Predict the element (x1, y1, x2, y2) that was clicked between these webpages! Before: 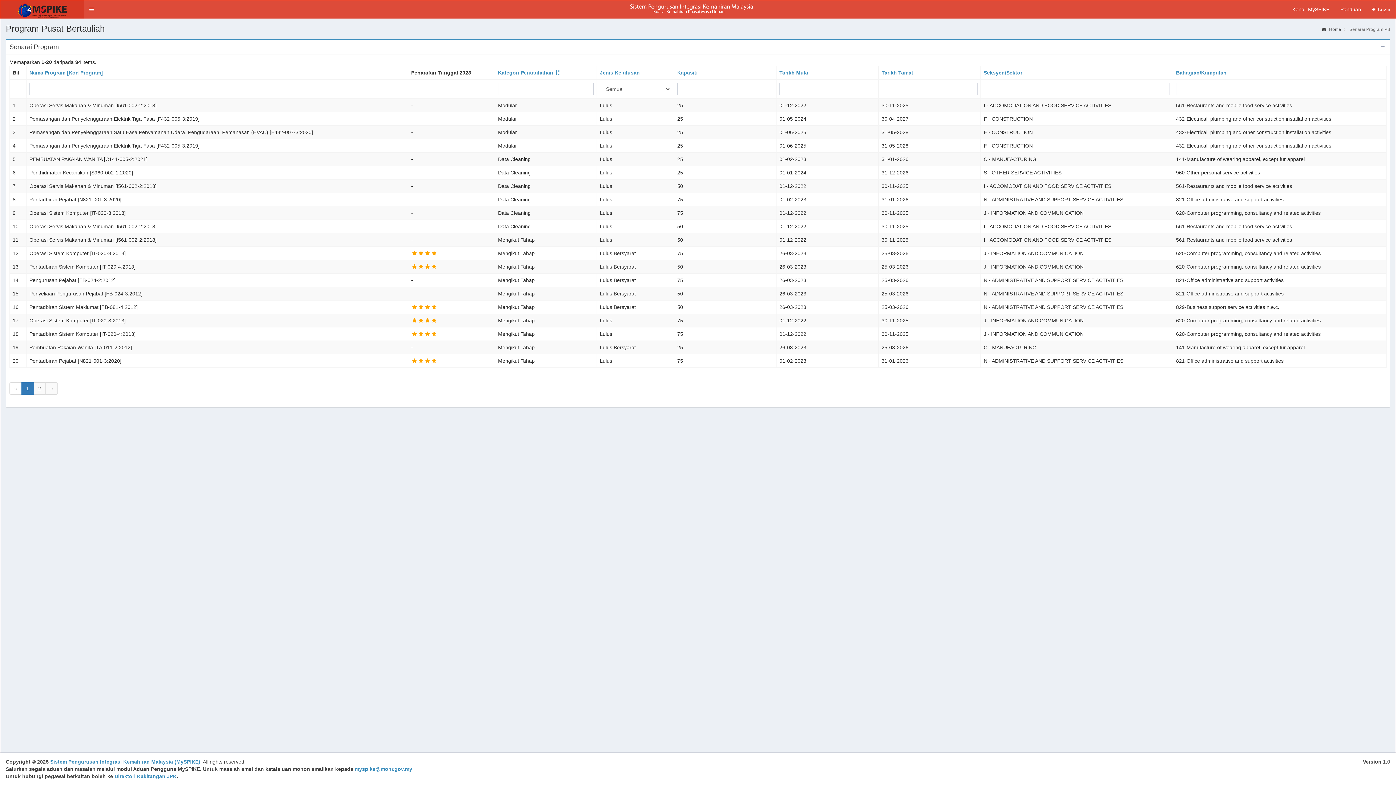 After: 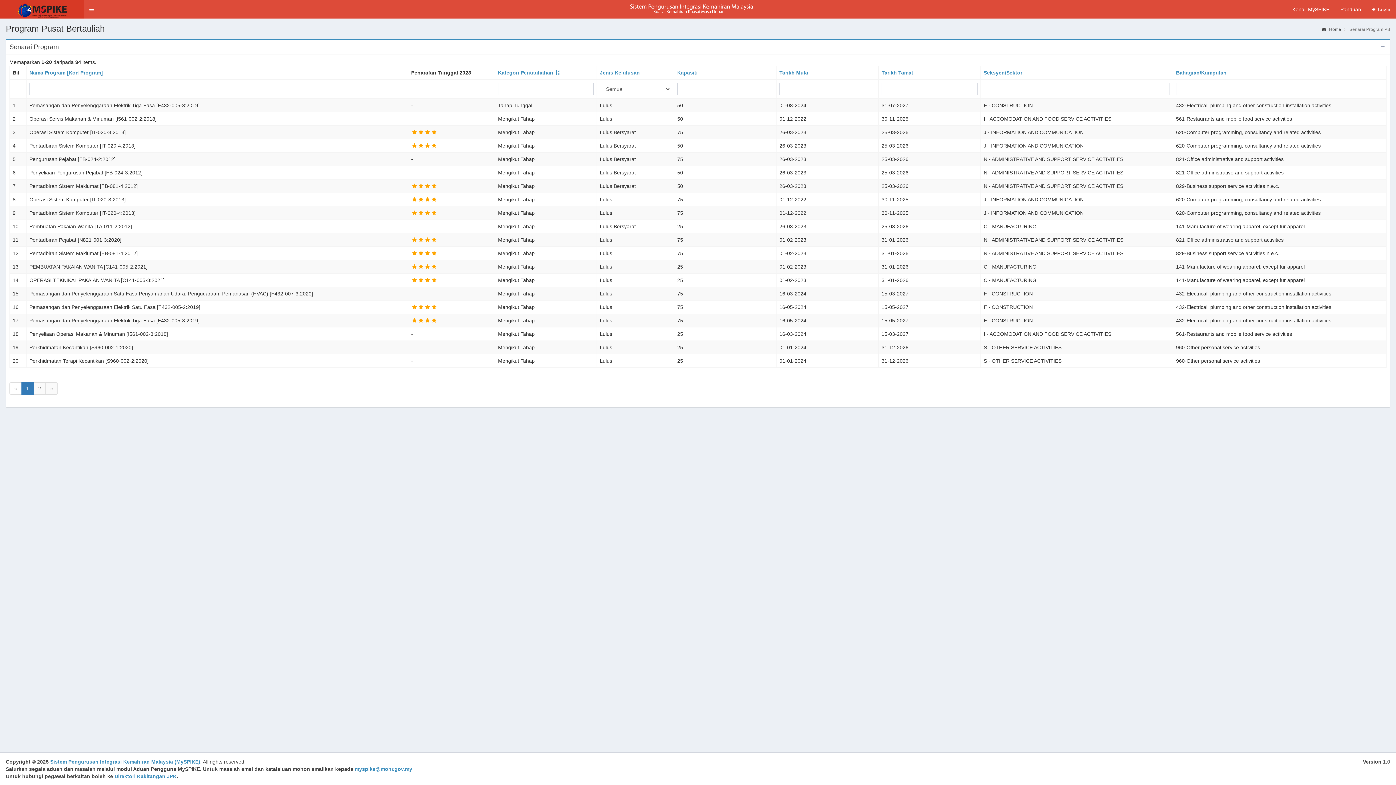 Action: bbox: (498, 69, 560, 75) label: Kategori Pentauliahan